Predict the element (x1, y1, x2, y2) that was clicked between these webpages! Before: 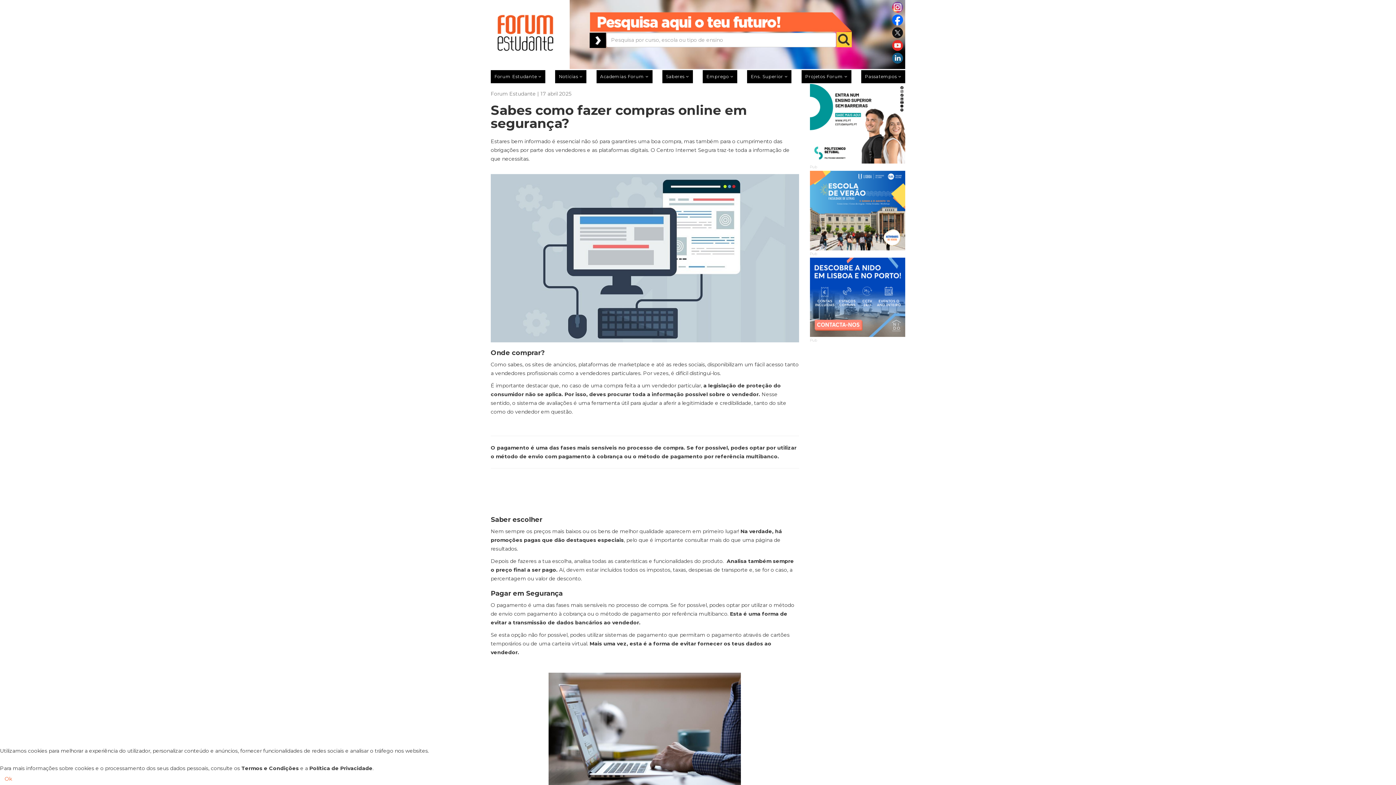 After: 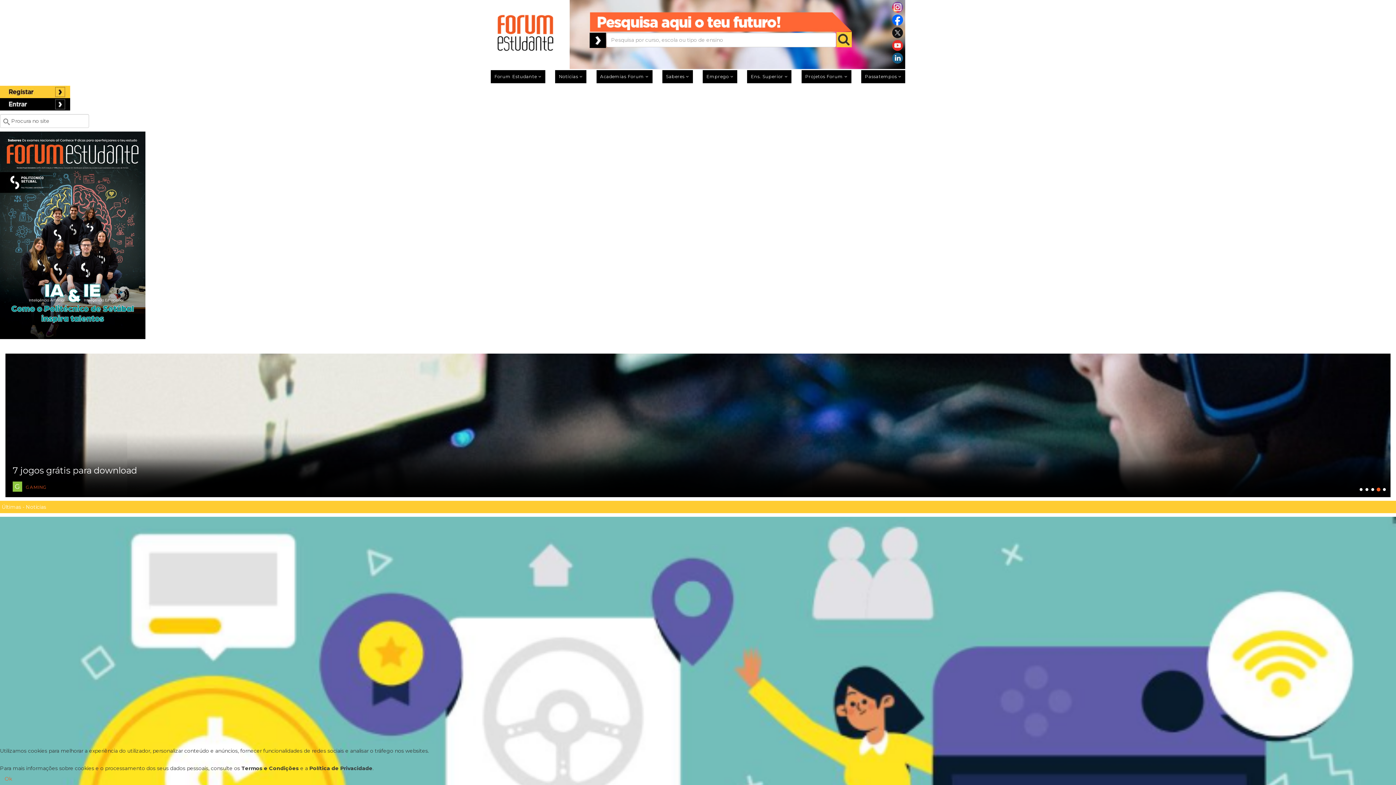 Action: label: Notícias bbox: (555, 70, 586, 83)